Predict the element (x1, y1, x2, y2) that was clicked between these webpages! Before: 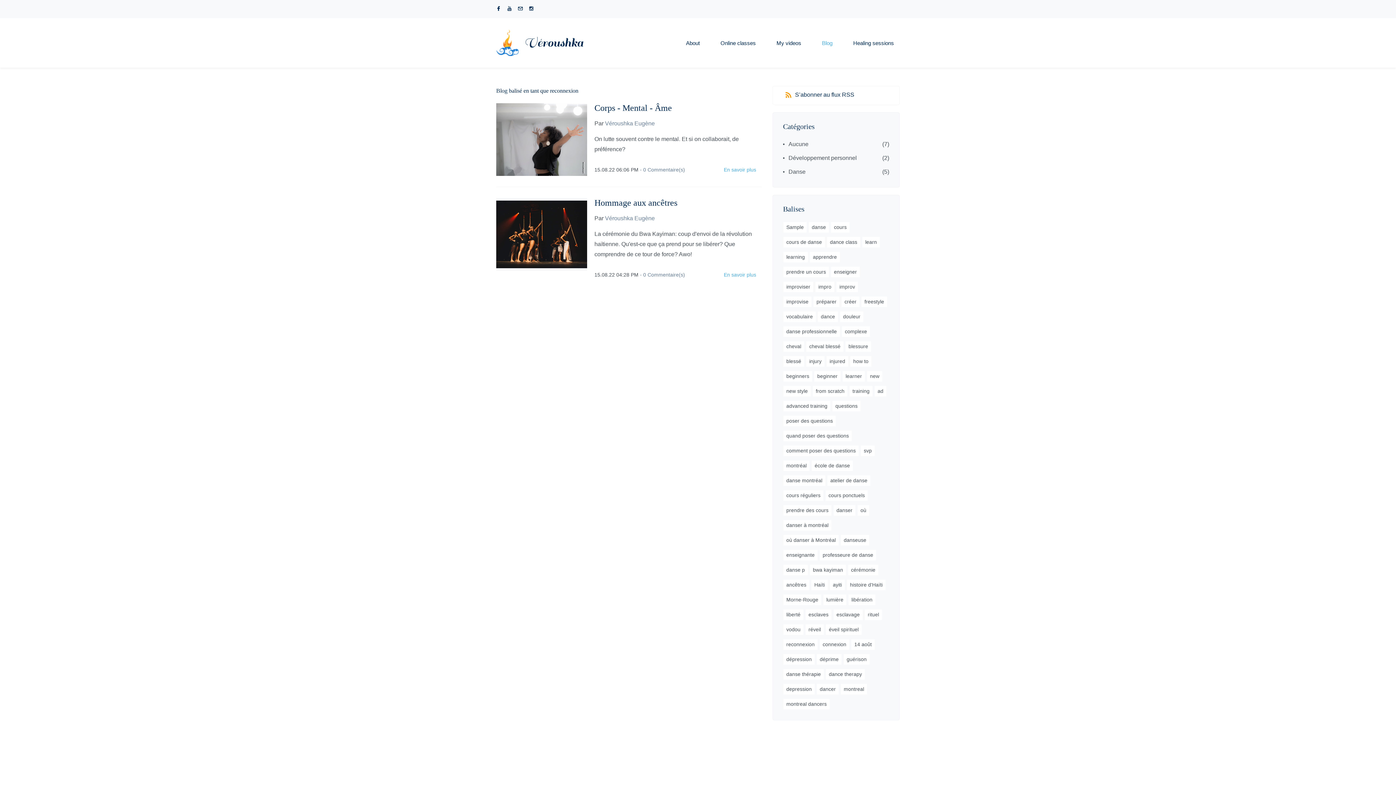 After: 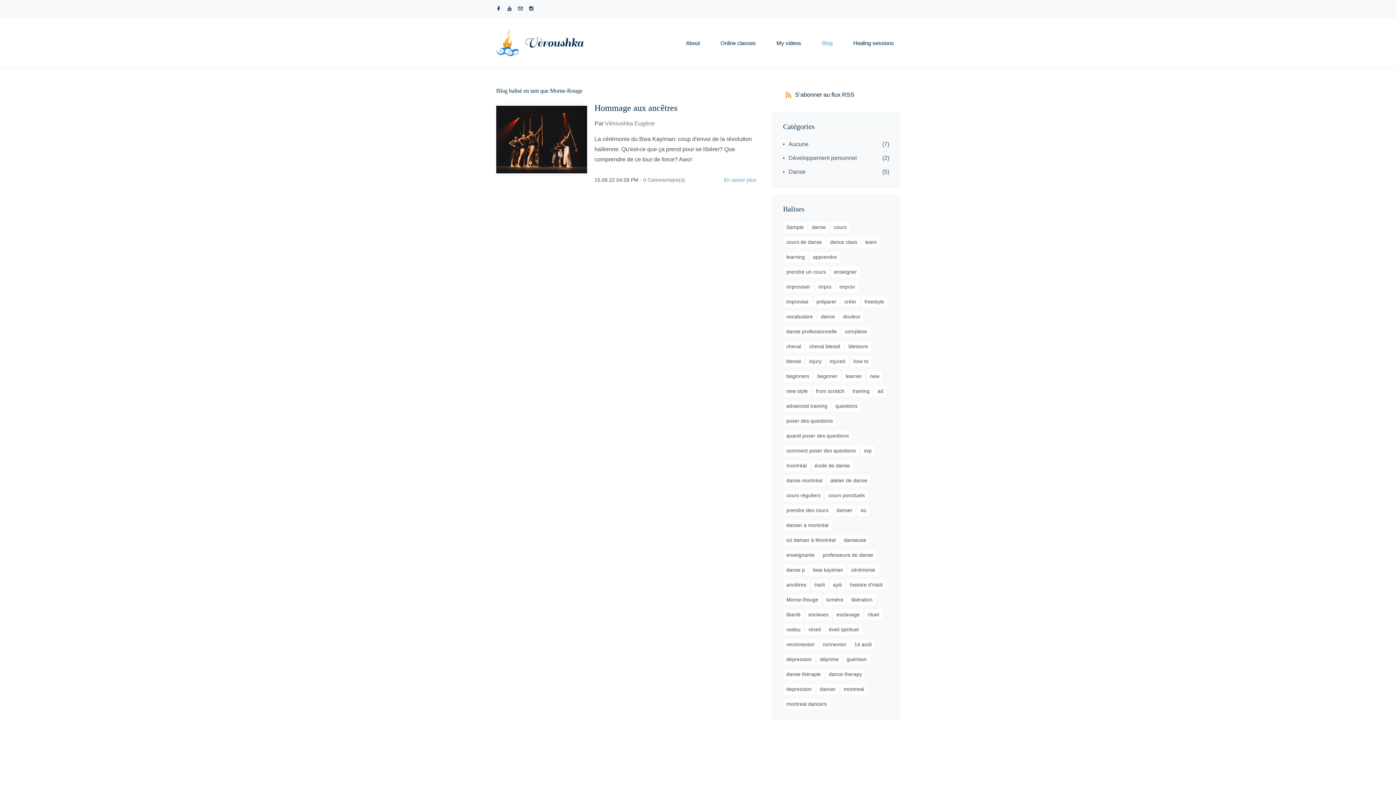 Action: label: Morne-Rouge bbox: (786, 597, 818, 602)